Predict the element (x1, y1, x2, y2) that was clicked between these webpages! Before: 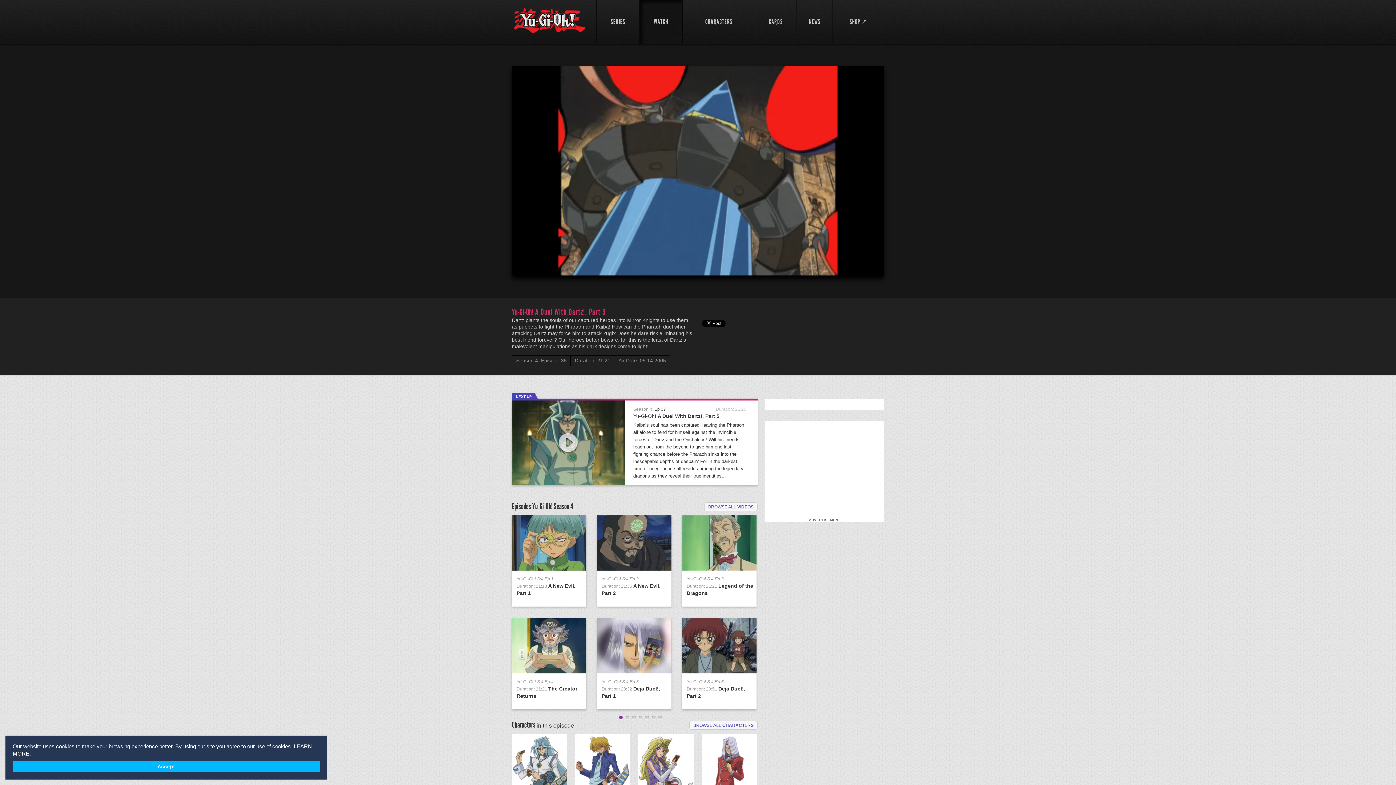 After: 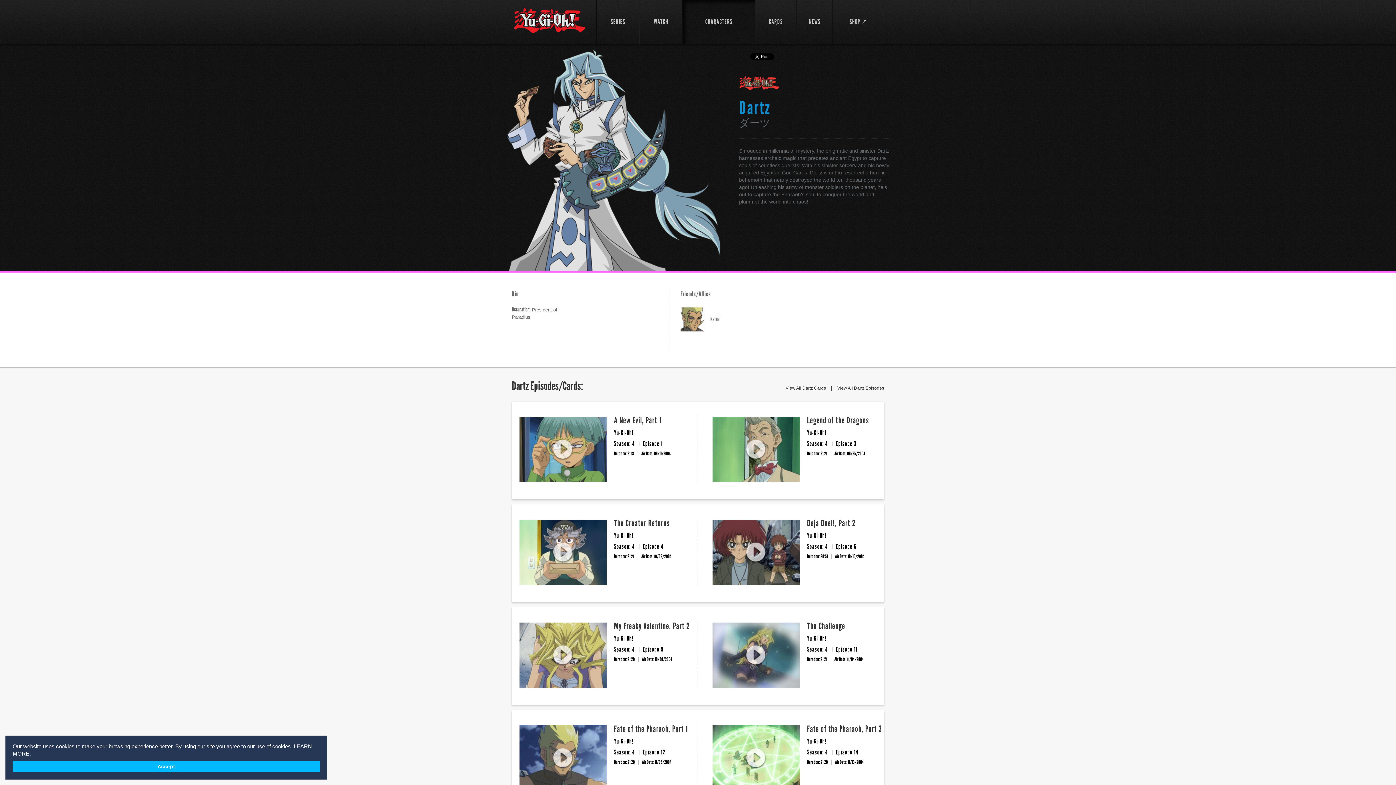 Action: bbox: (512, 734, 567, 825) label: Dartz